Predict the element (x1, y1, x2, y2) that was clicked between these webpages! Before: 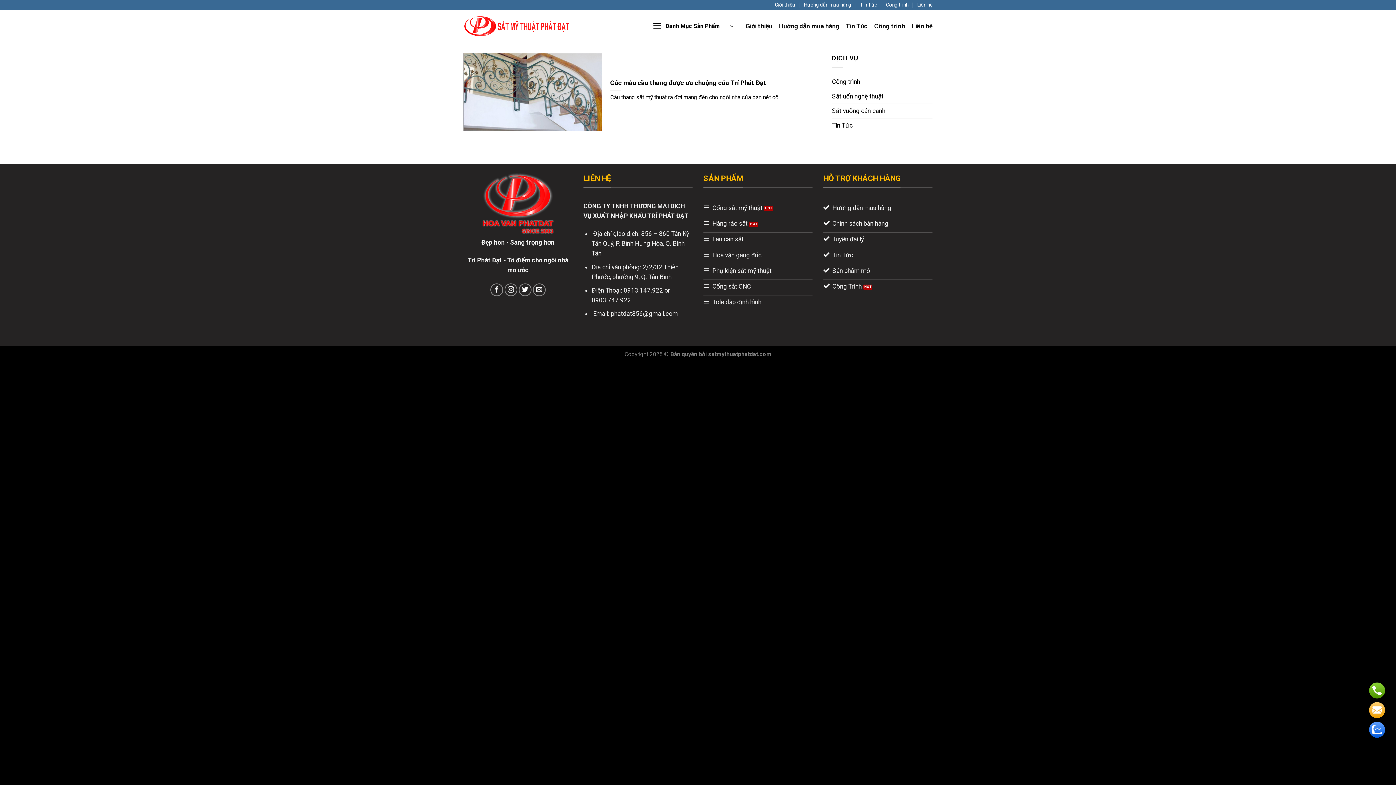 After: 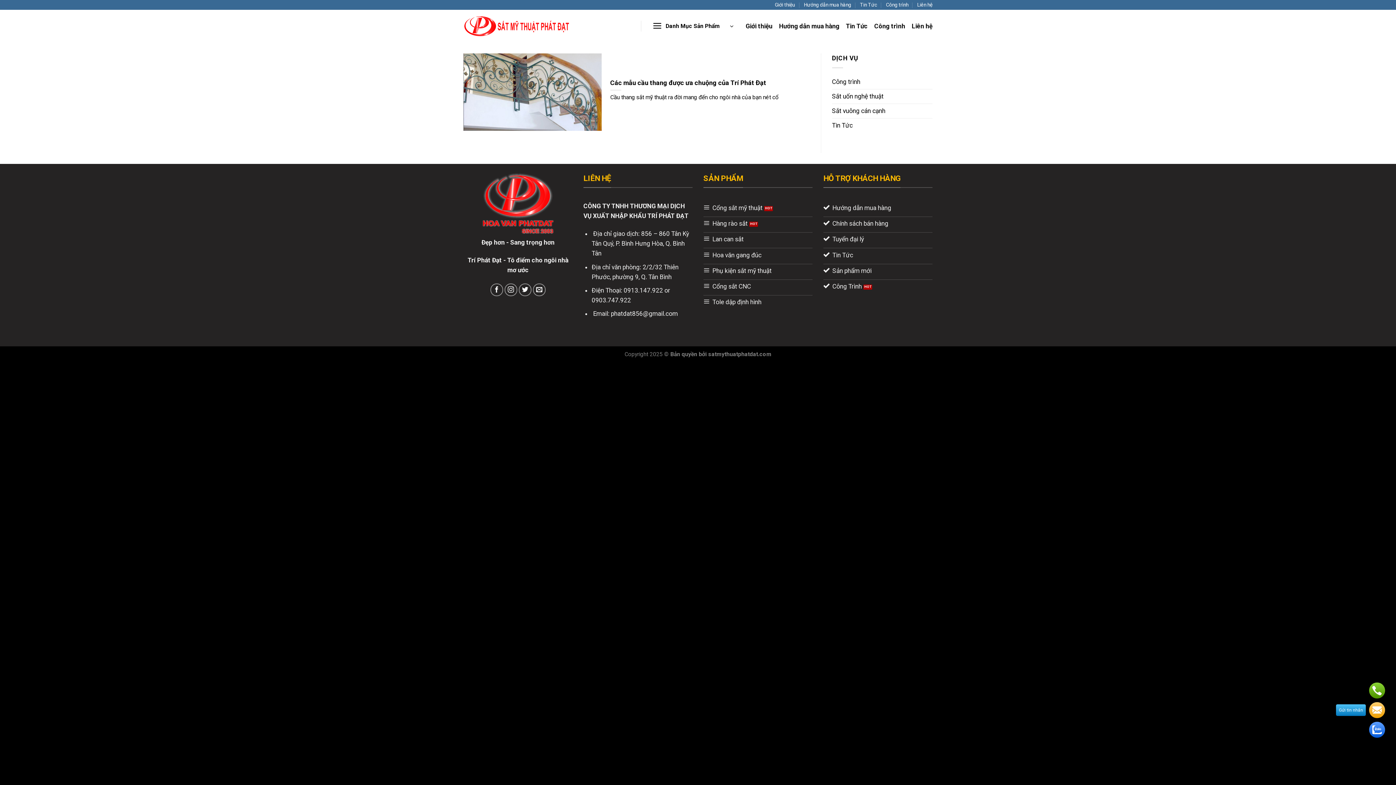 Action: bbox: (1369, 702, 1385, 718)